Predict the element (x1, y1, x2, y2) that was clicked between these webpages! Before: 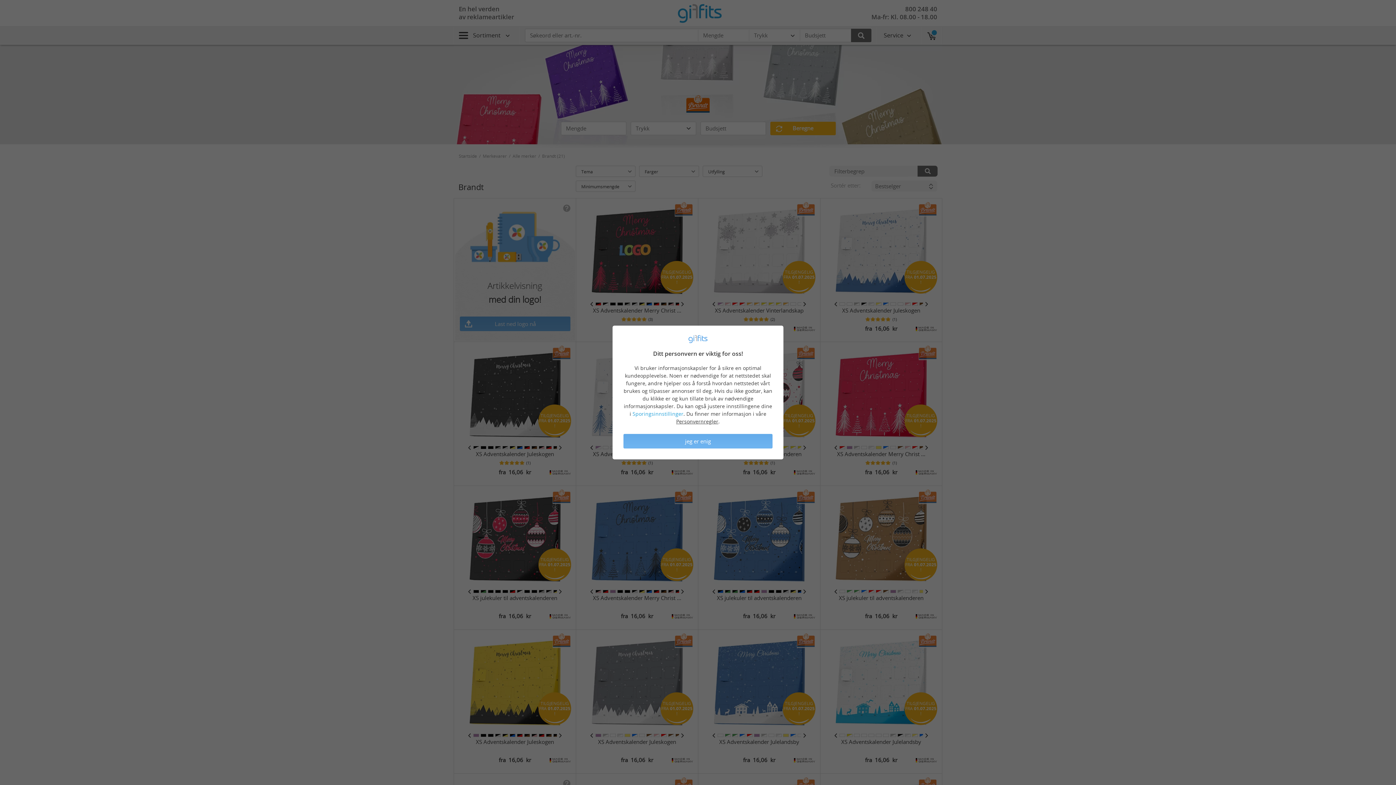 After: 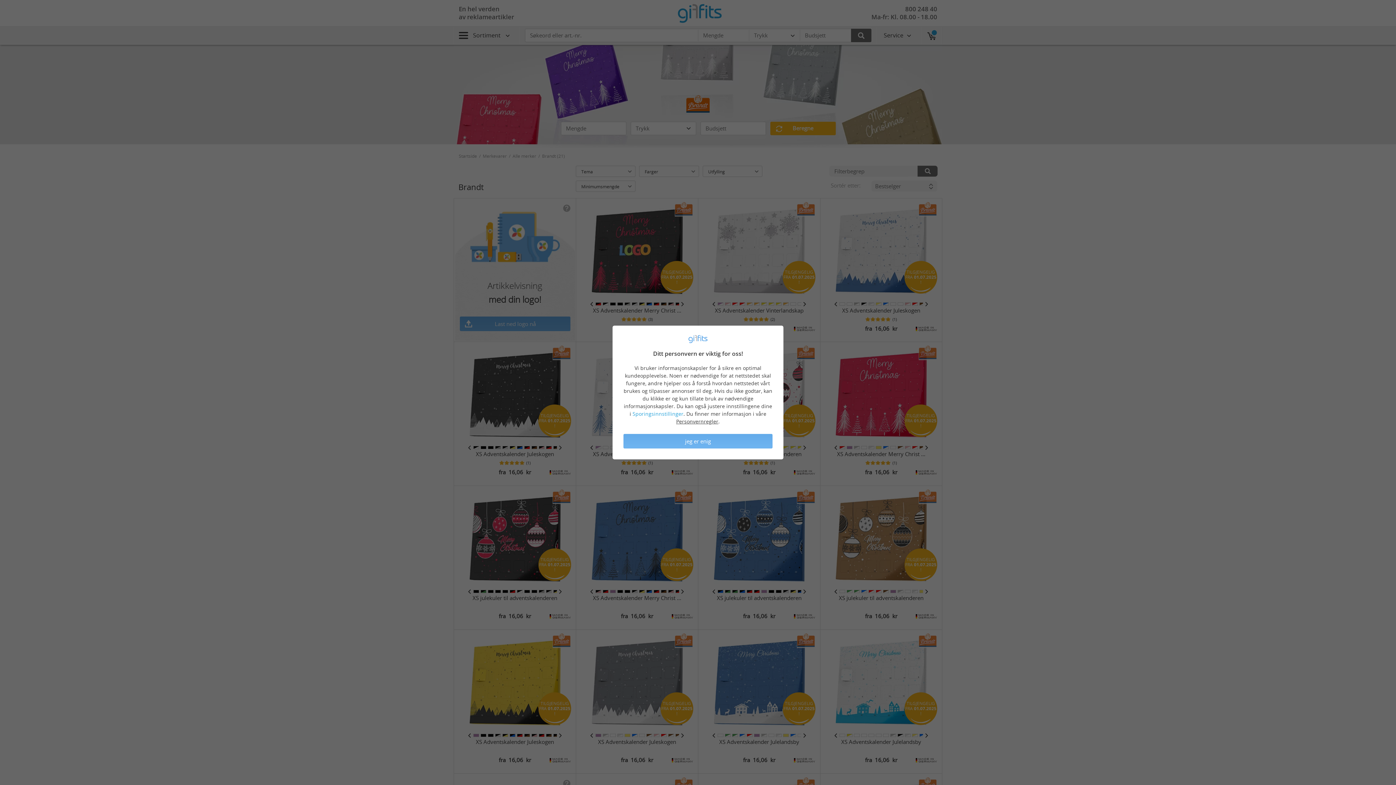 Action: label: Personvernregler bbox: (676, 418, 718, 425)